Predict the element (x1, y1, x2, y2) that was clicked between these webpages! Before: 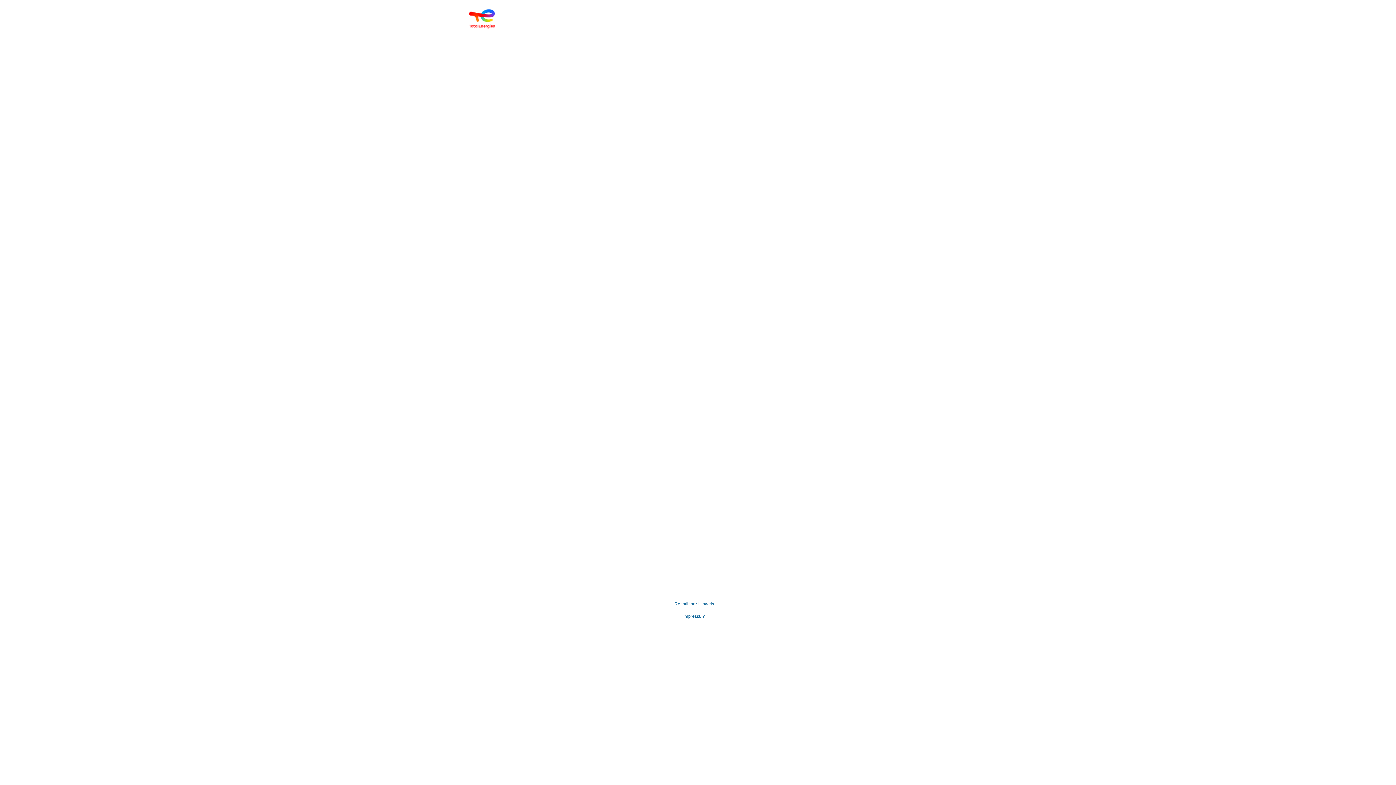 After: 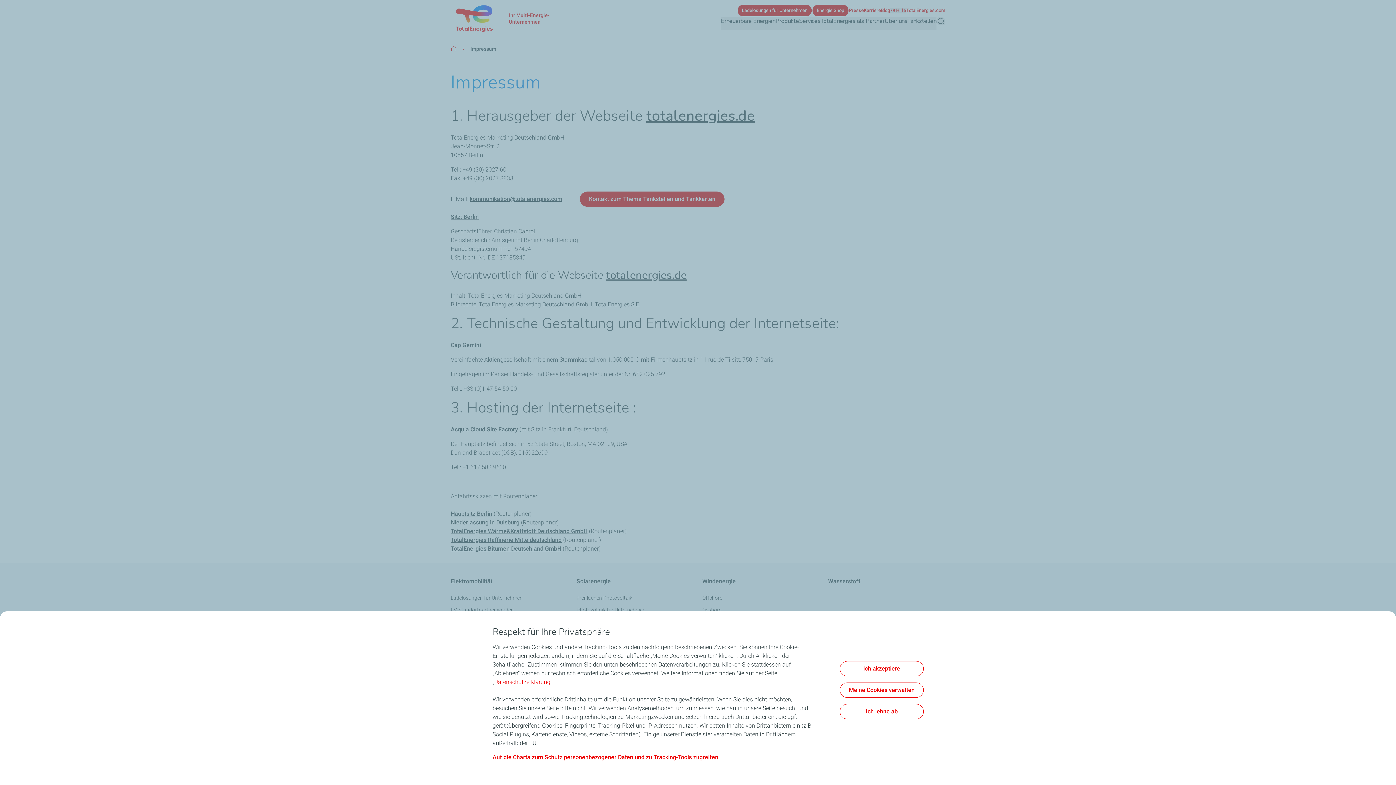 Action: bbox: (683, 614, 712, 619) label: Impressum